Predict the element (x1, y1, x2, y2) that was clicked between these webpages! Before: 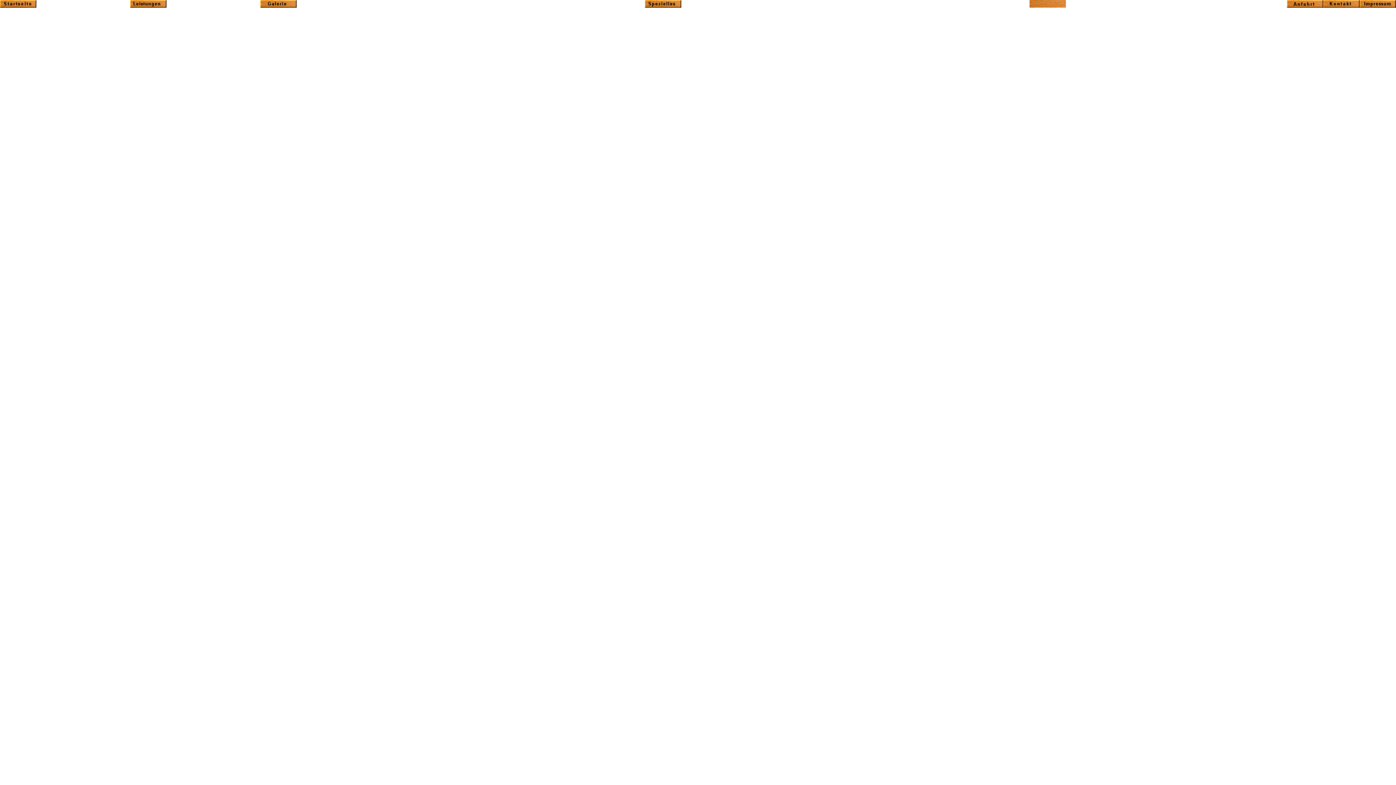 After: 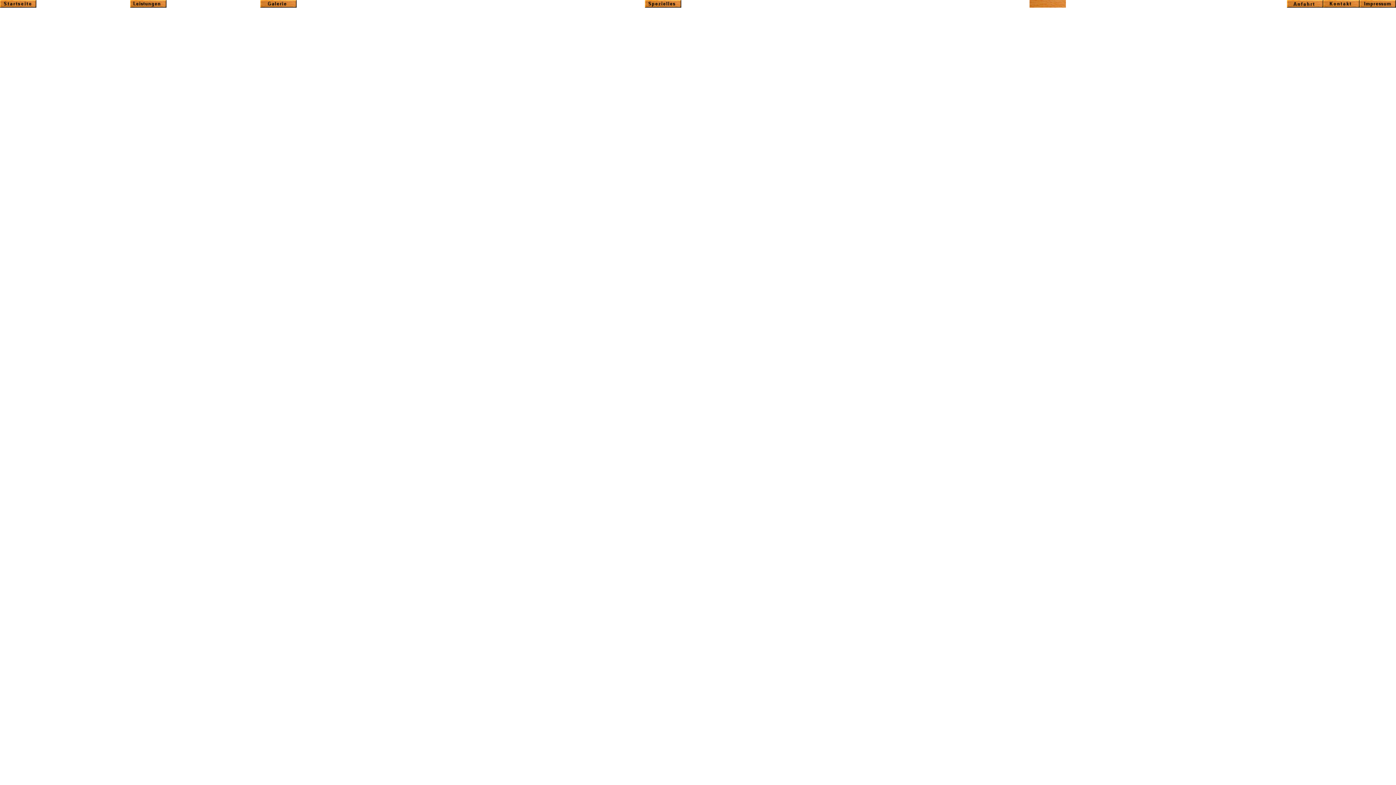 Action: bbox: (0, 3, 36, 8)